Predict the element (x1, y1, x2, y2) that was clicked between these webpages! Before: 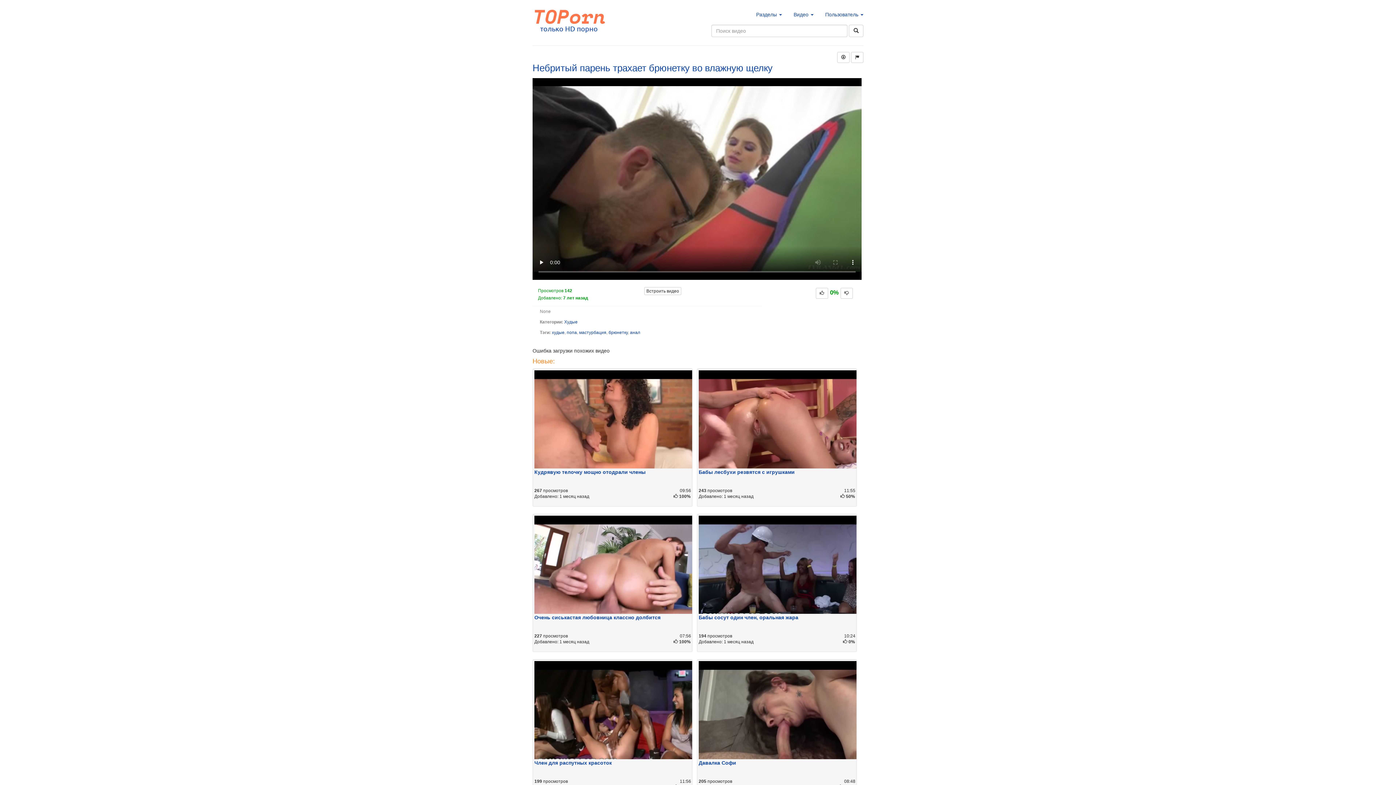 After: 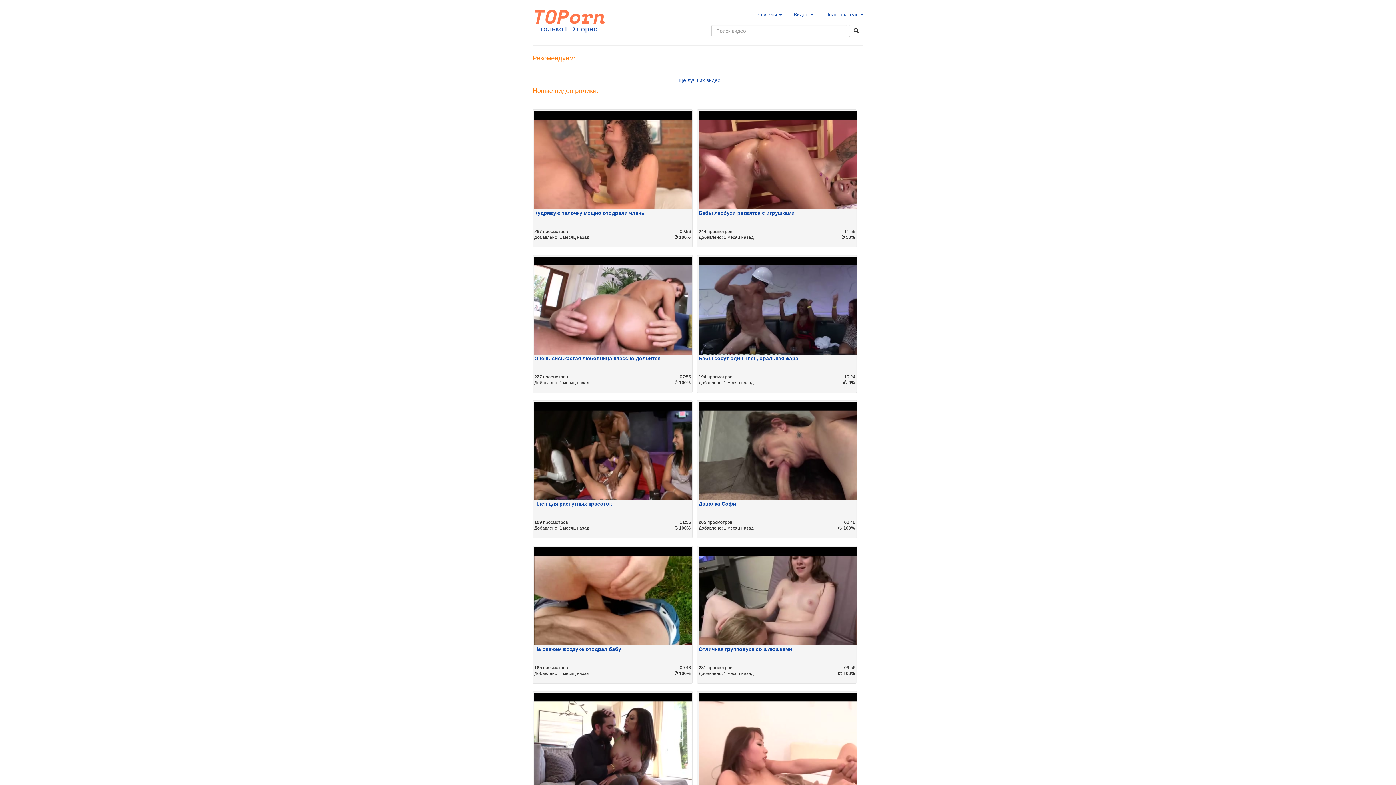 Action: bbox: (532, 17, 605, 23)